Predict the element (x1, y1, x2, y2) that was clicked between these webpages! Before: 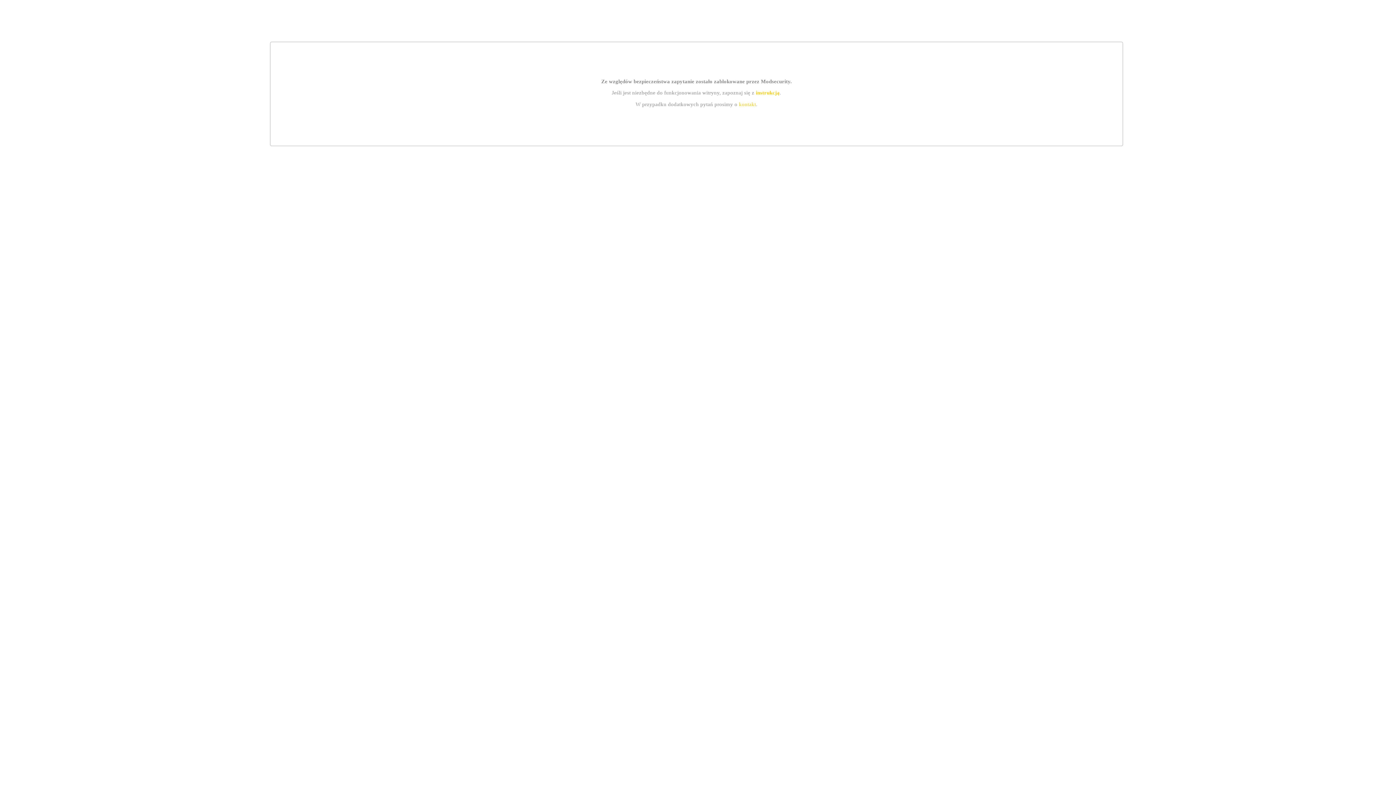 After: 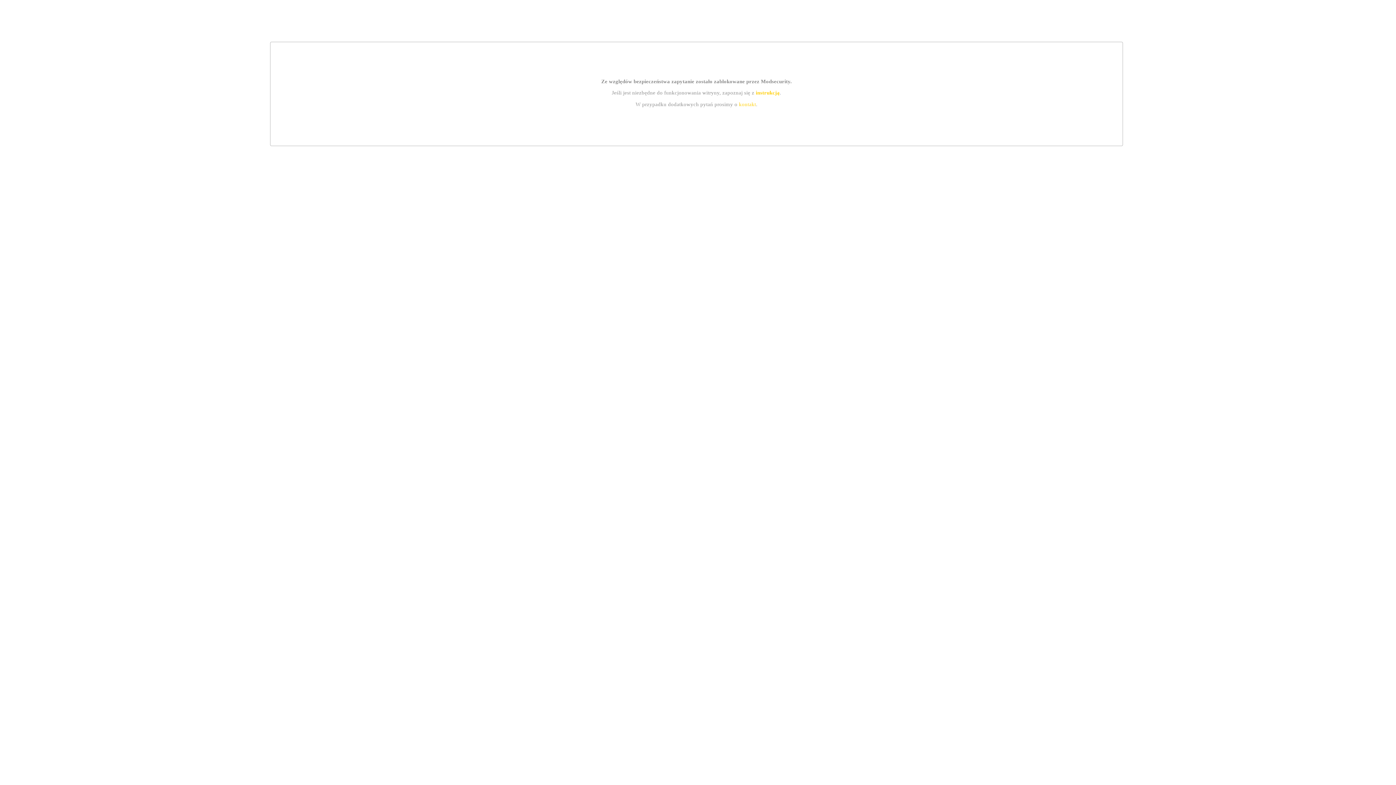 Action: label: instrukcją bbox: (755, 89, 779, 95)